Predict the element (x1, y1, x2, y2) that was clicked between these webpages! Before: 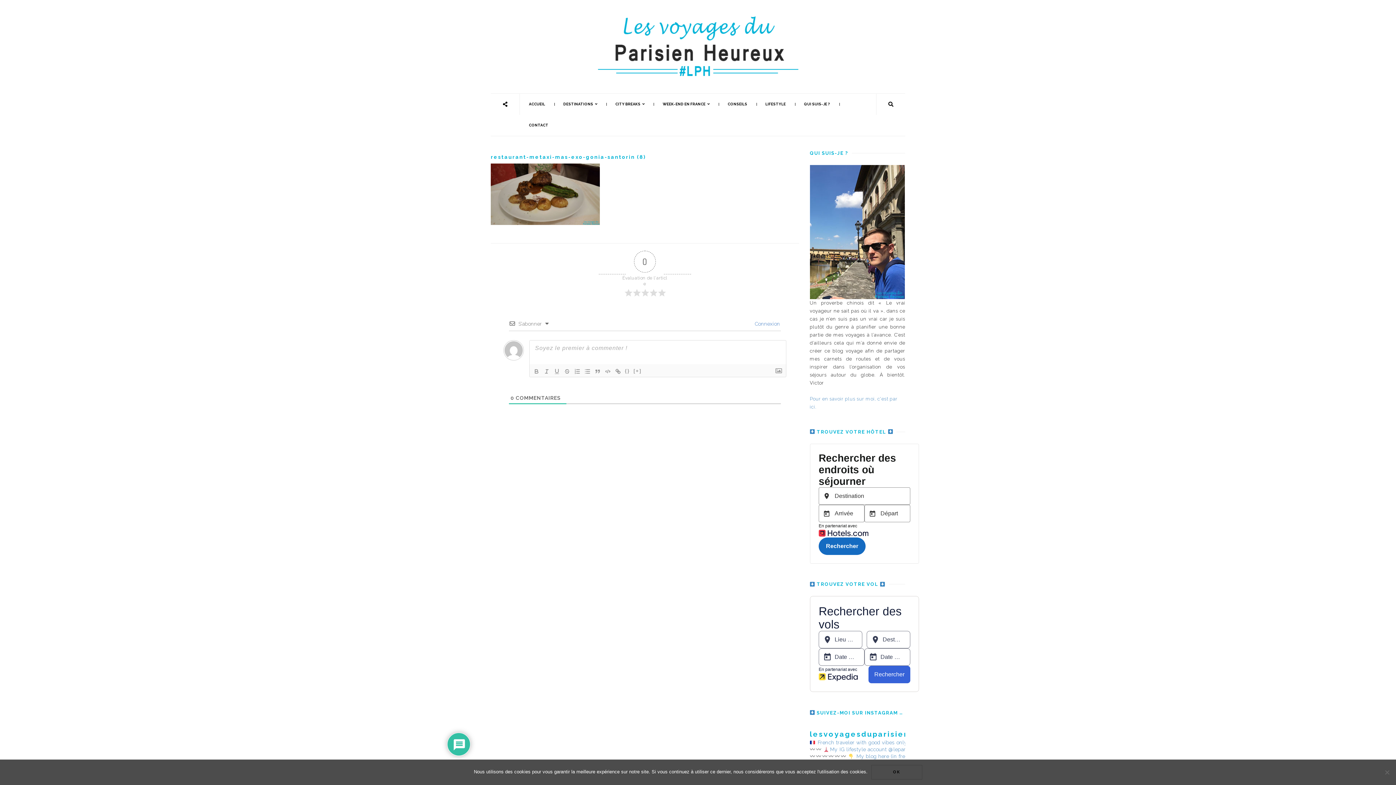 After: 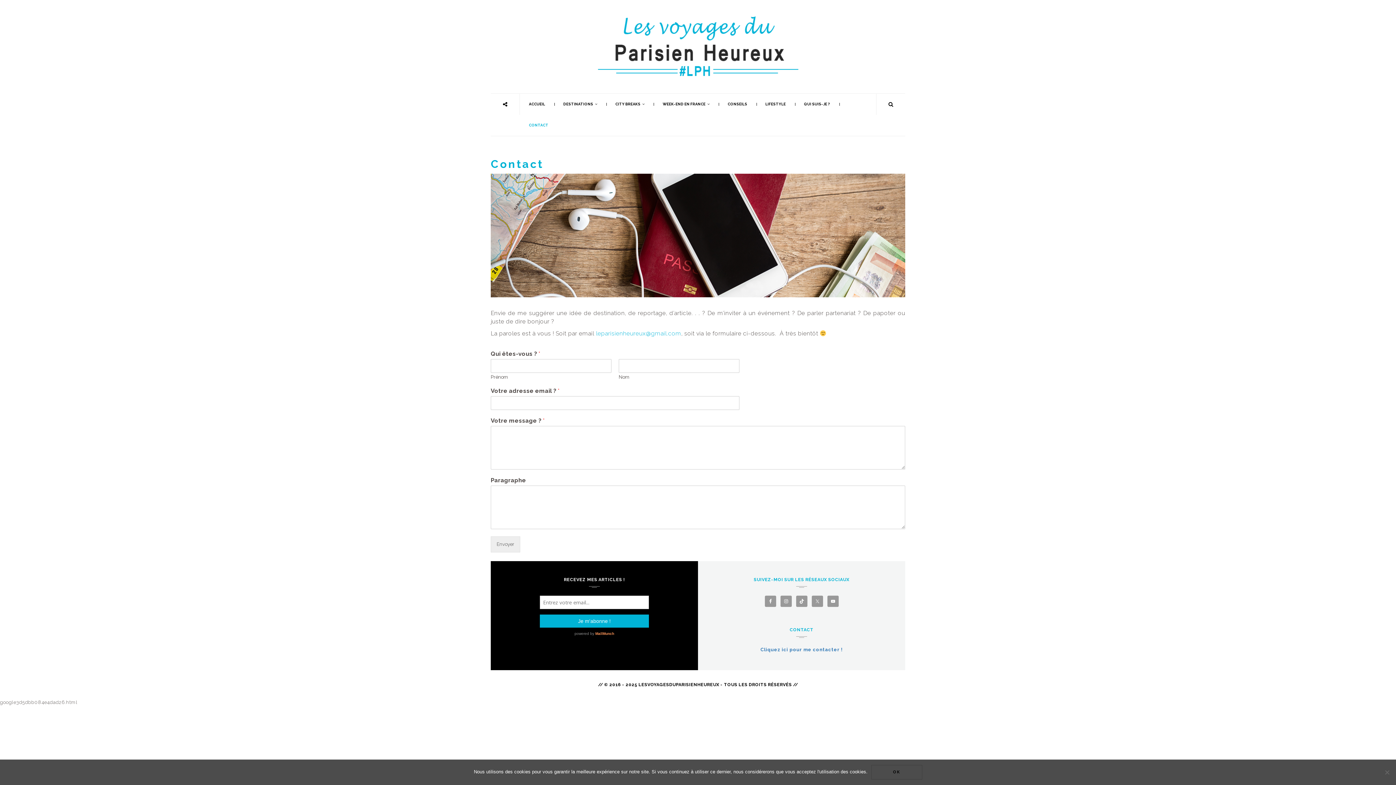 Action: bbox: (520, 114, 557, 136) label: CONTACT